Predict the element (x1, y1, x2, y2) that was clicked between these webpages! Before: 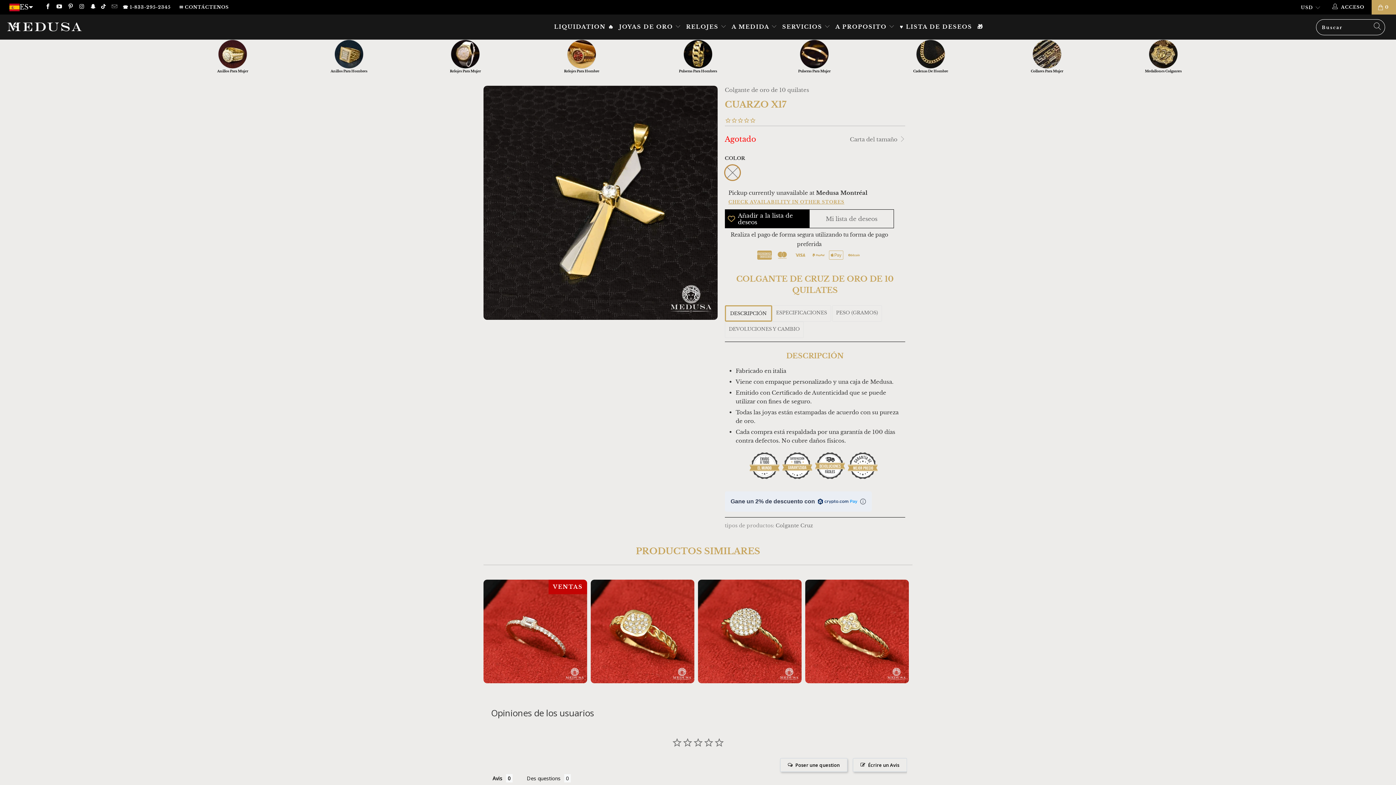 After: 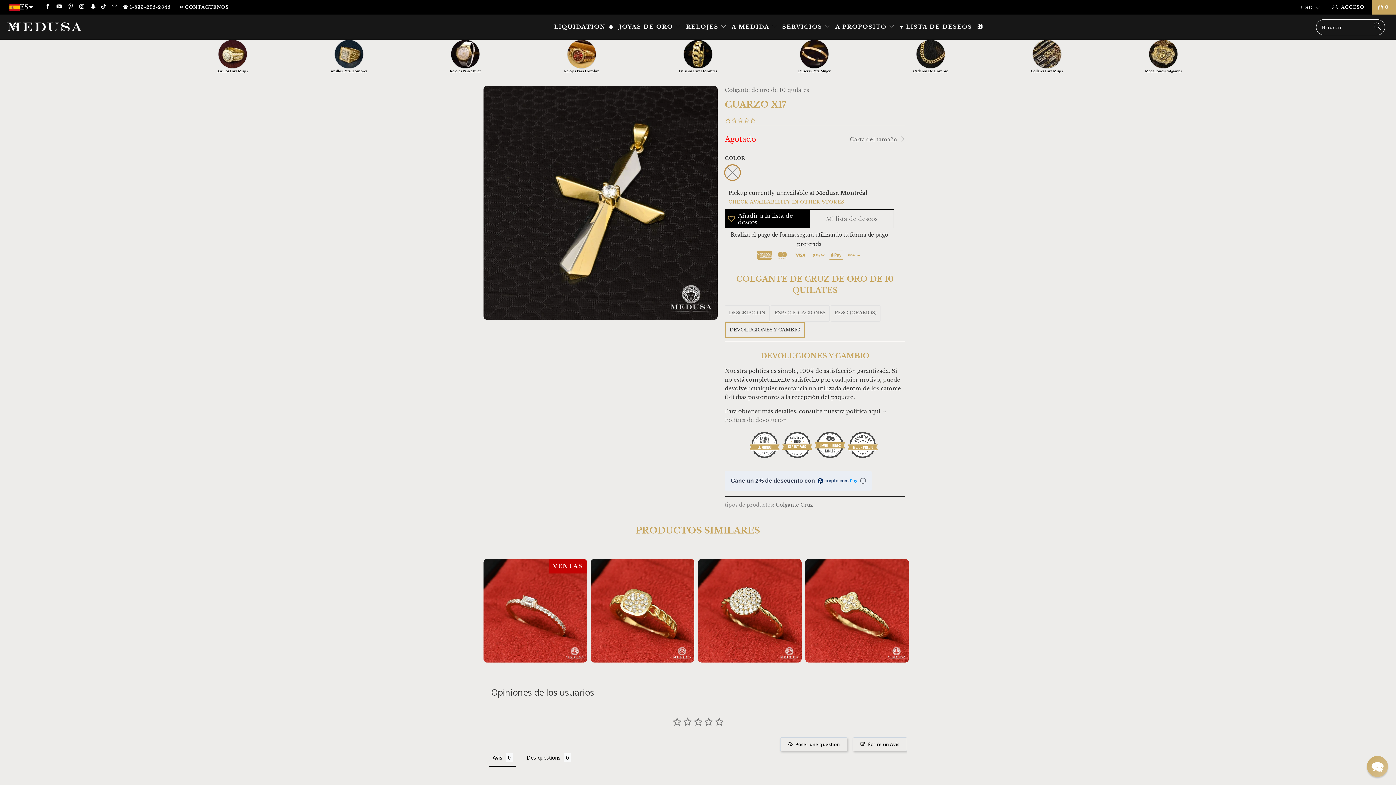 Action: bbox: (725, 321, 803, 338) label: DEVOLUCIONES Y CAMBIO